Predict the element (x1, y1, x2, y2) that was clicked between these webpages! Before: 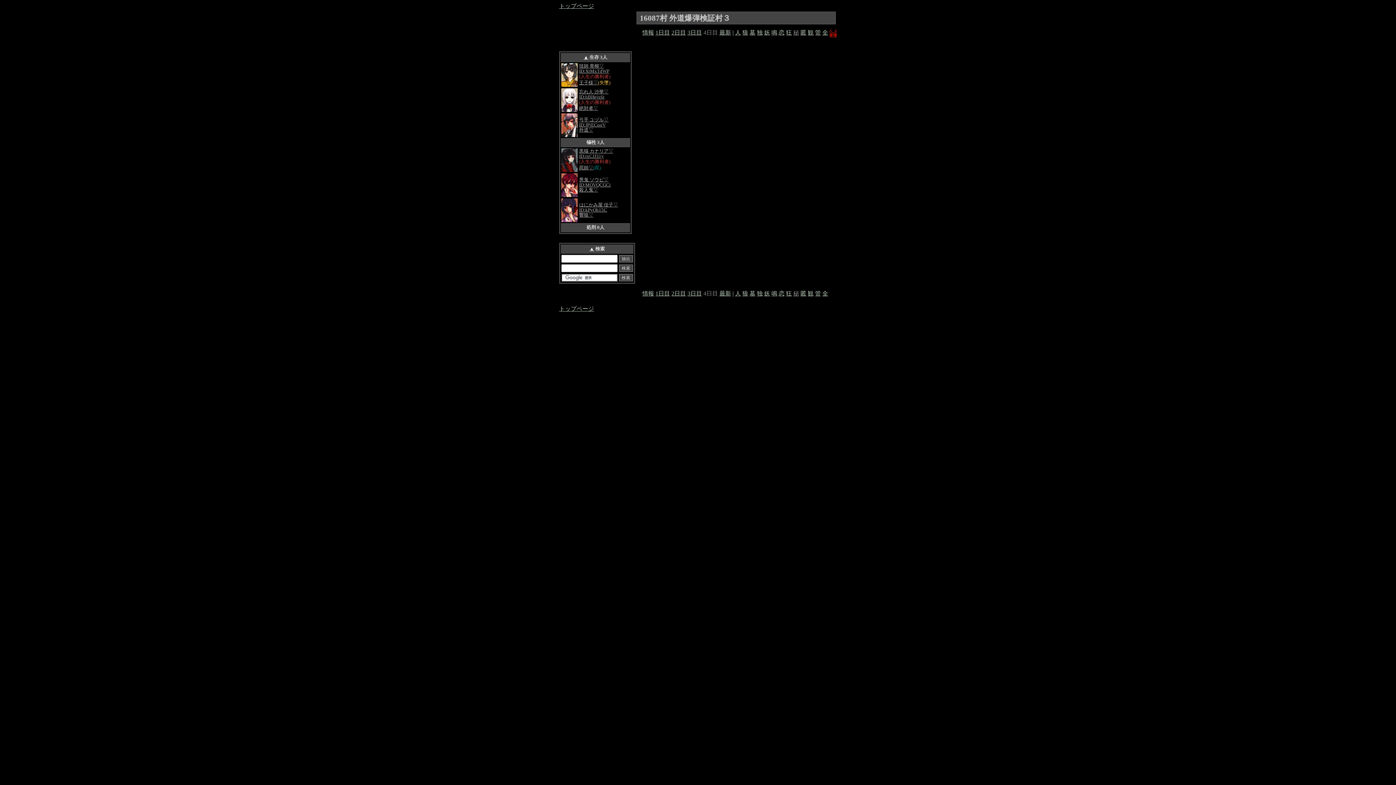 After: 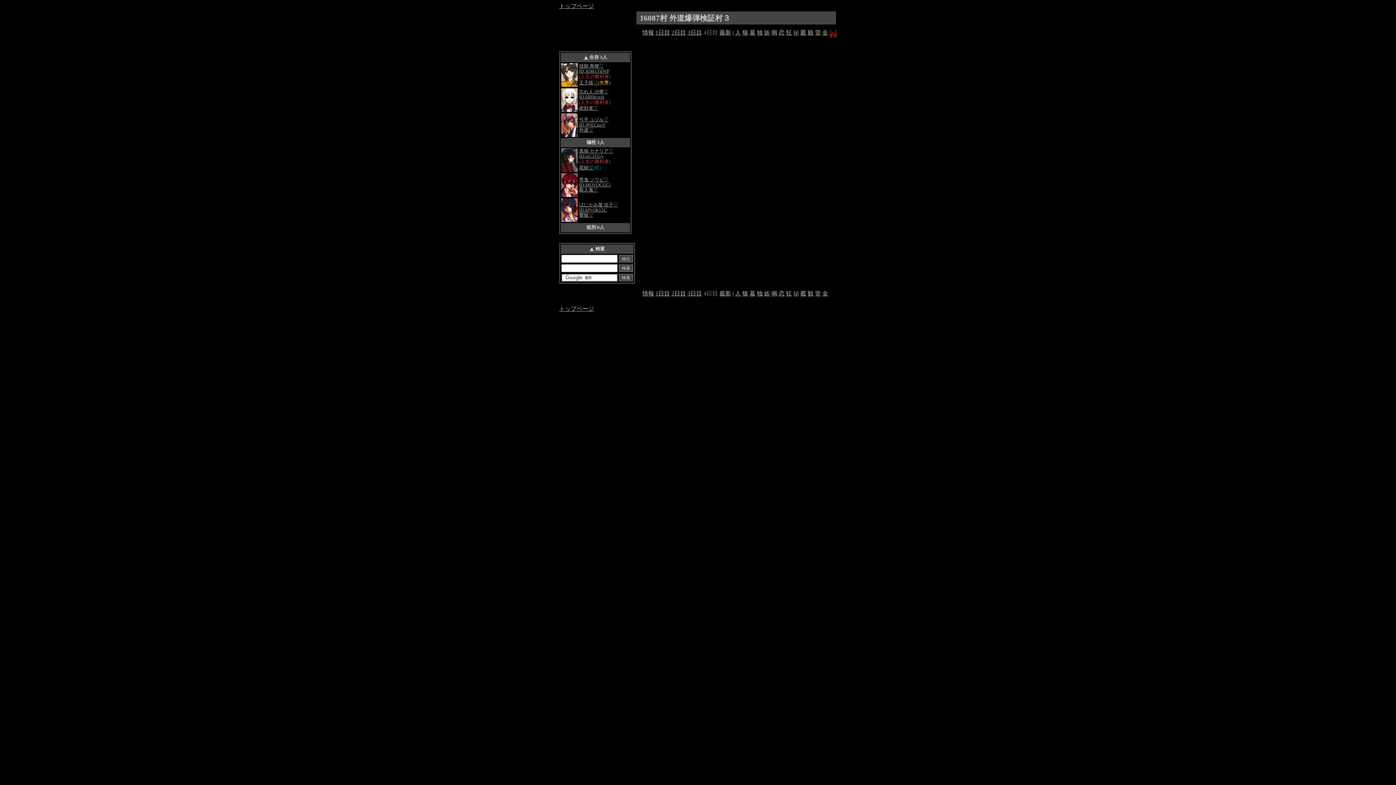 Action: label: ▽ bbox: (588, 165, 593, 170)